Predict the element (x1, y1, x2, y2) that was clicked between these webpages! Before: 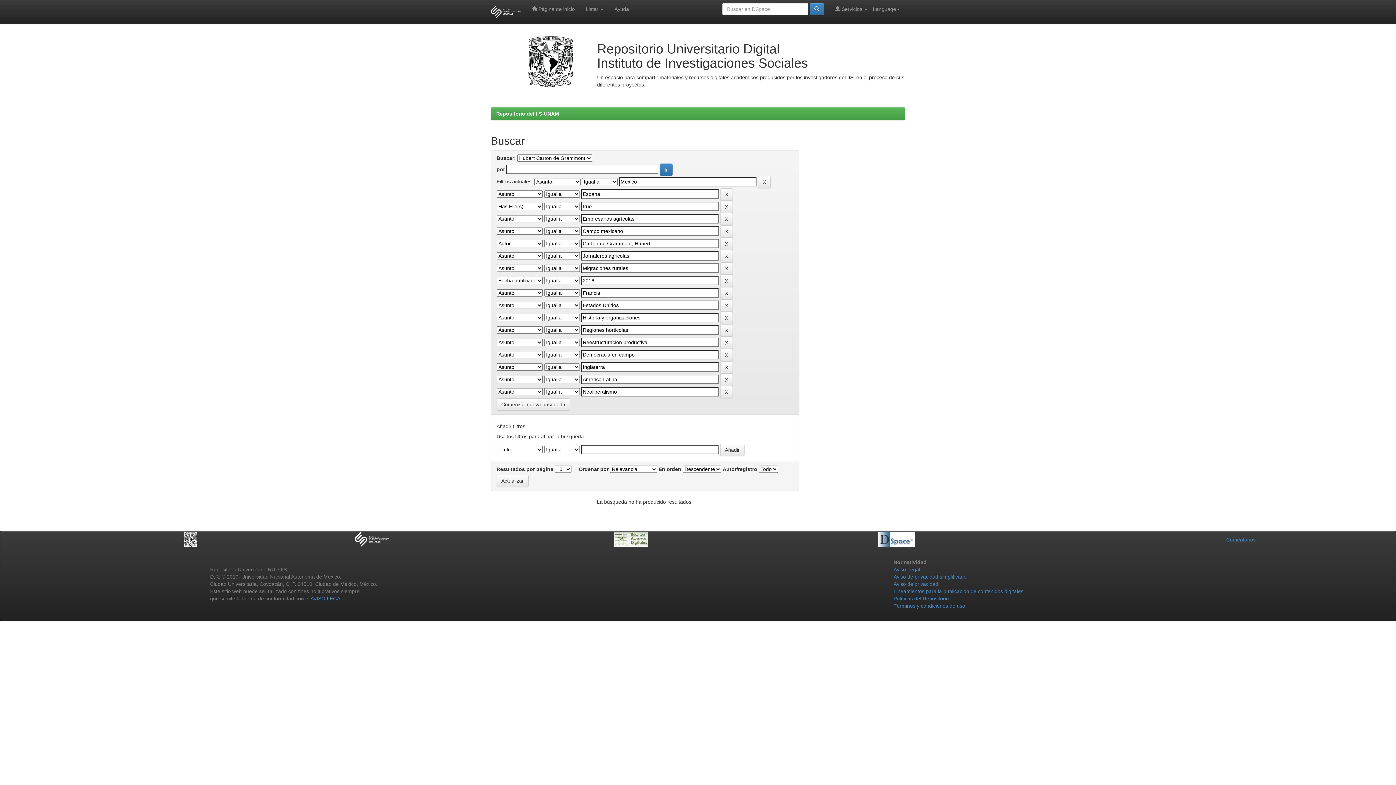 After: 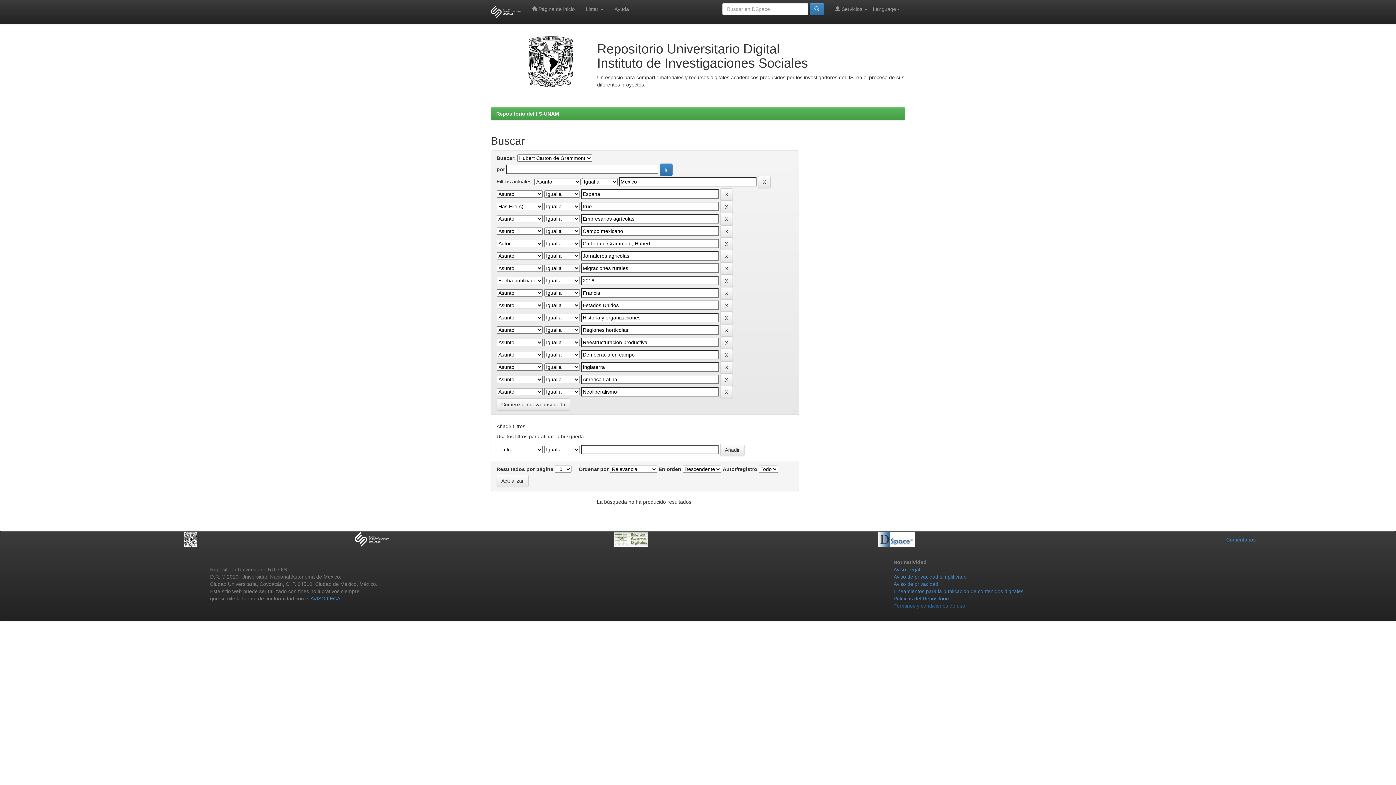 Action: bbox: (893, 603, 965, 609) label: Términos y condiciones de uso